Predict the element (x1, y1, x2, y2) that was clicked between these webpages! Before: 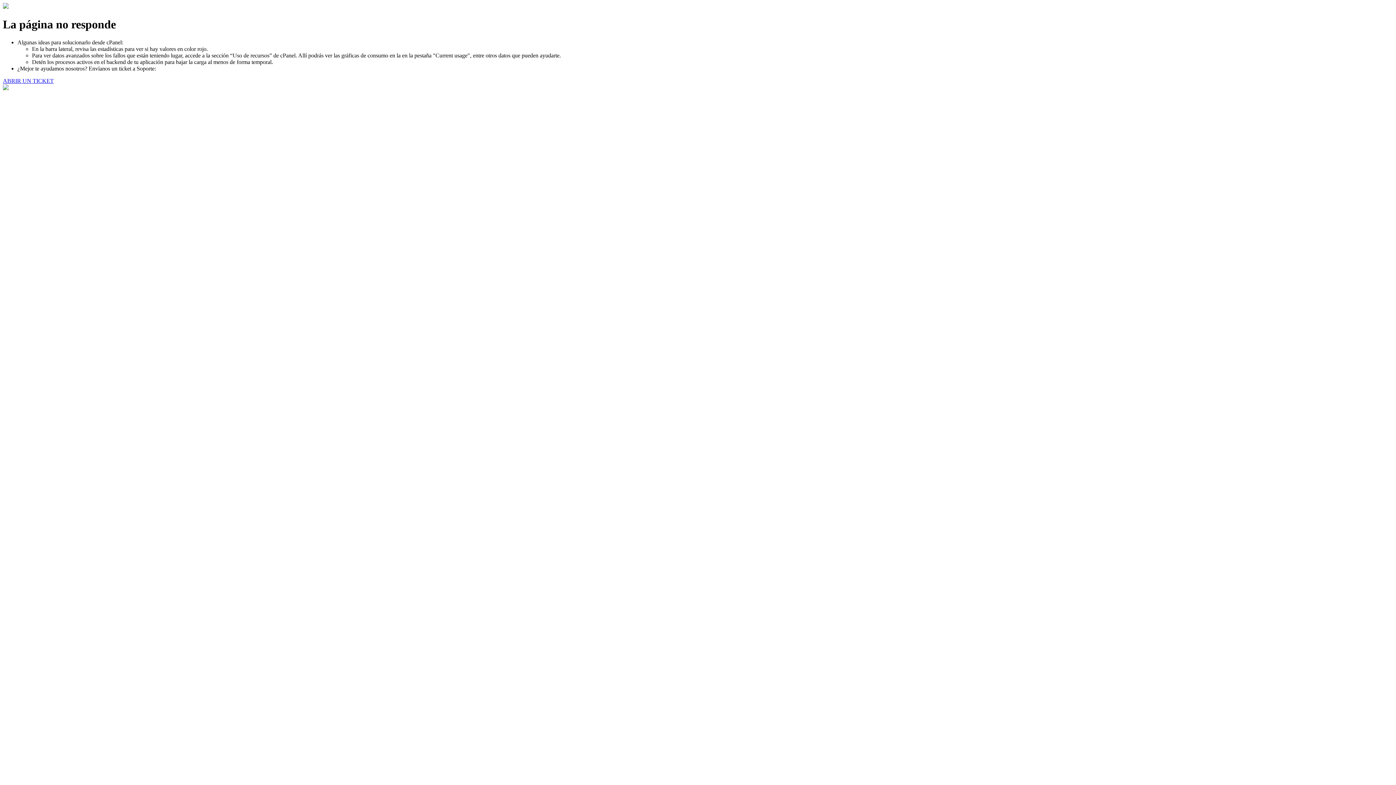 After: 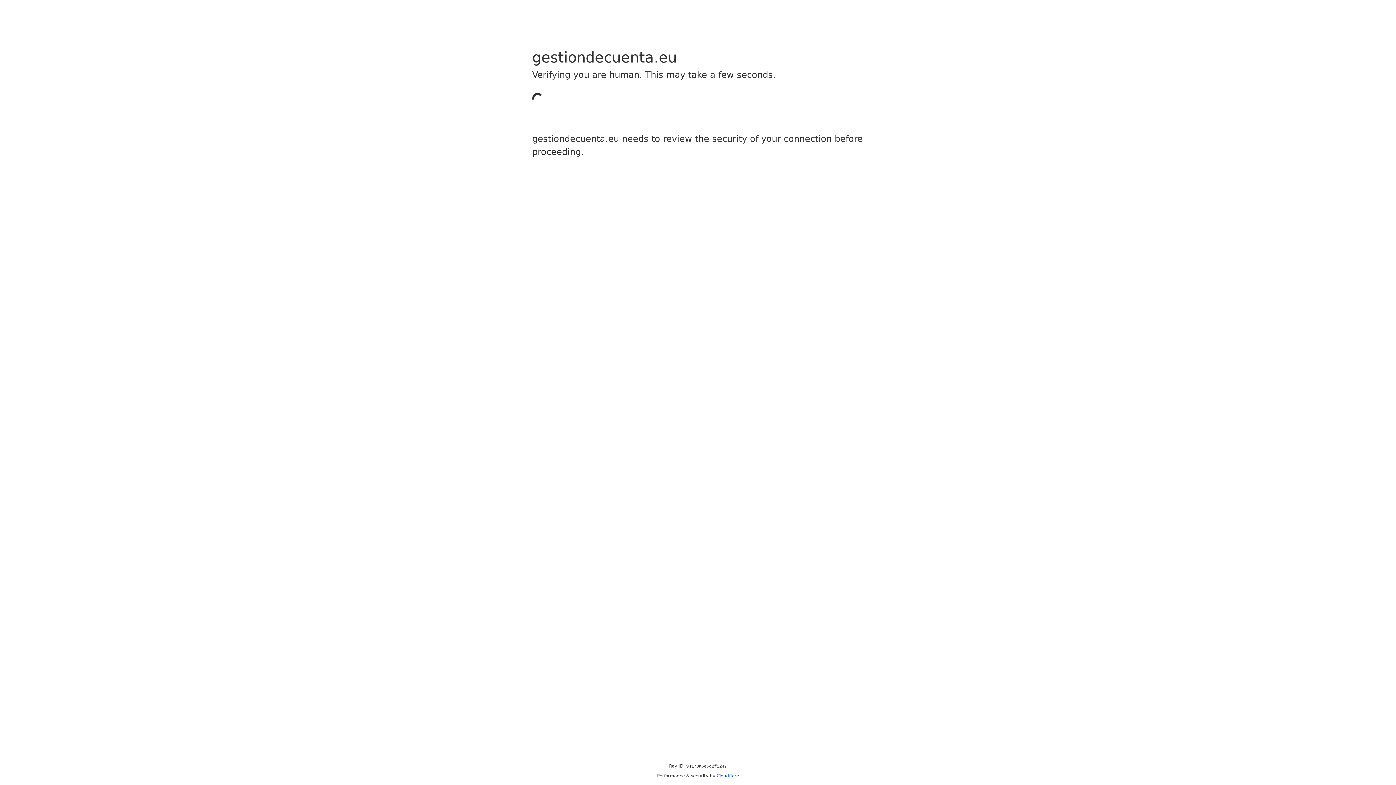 Action: label: ABRIR UN TICKET bbox: (2, 77, 53, 83)